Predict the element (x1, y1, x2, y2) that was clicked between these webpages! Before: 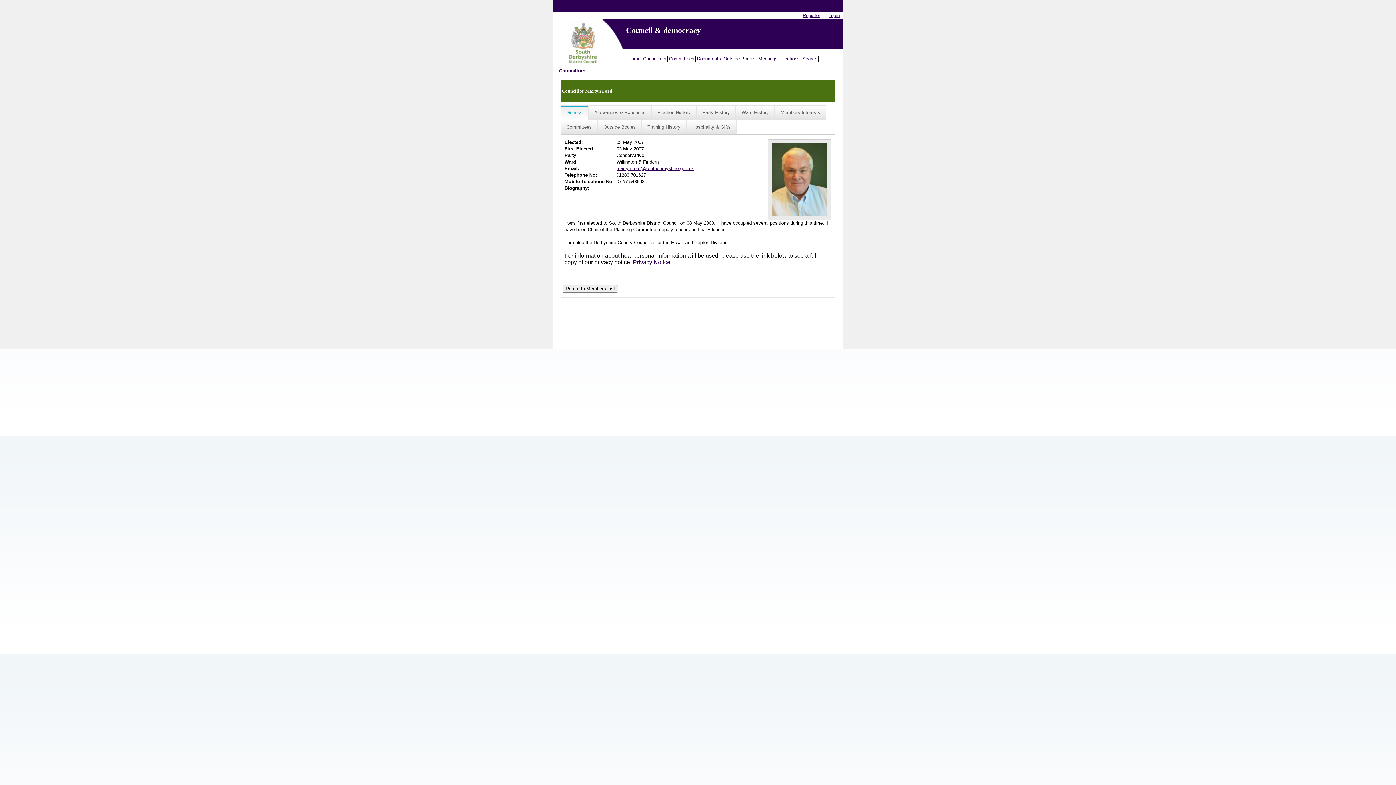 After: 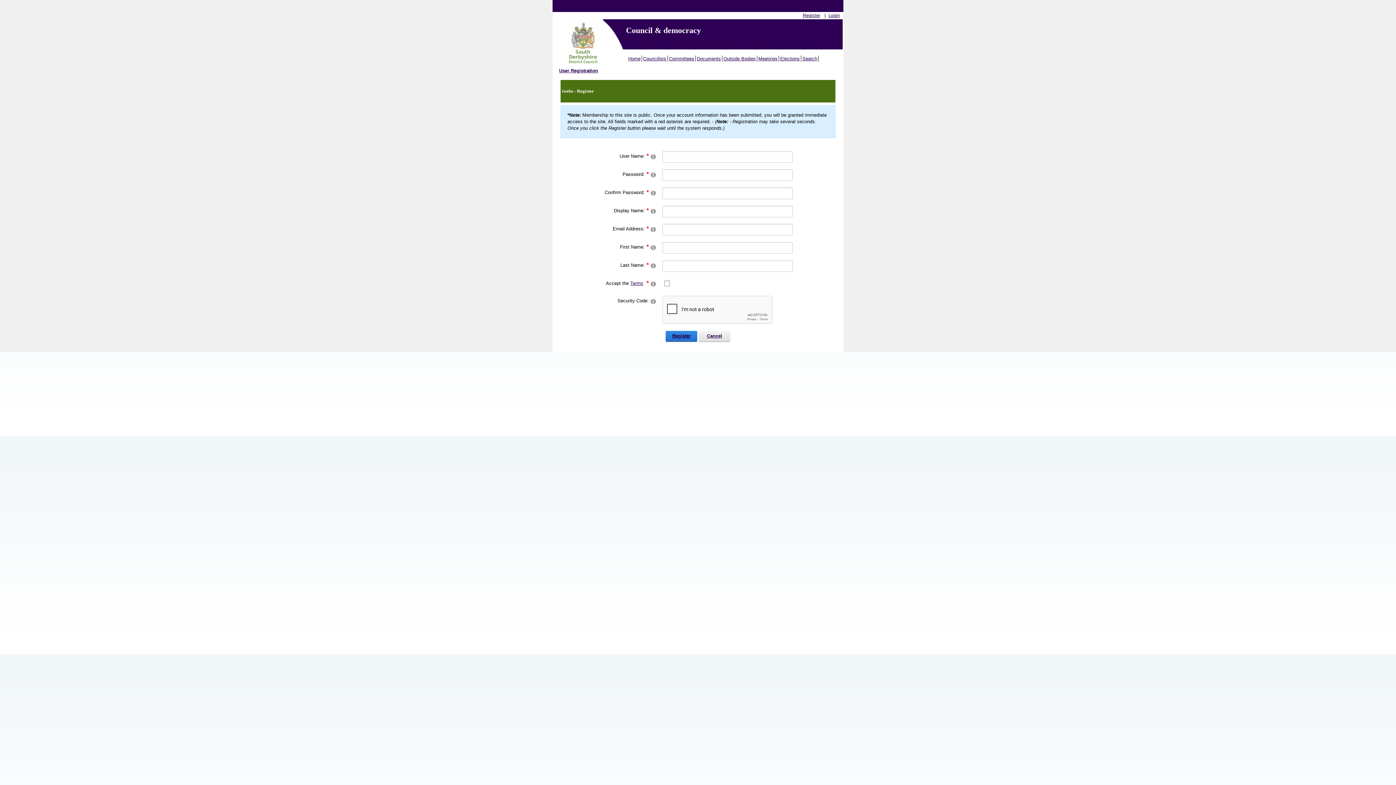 Action: bbox: (802, 12, 820, 18) label: Register